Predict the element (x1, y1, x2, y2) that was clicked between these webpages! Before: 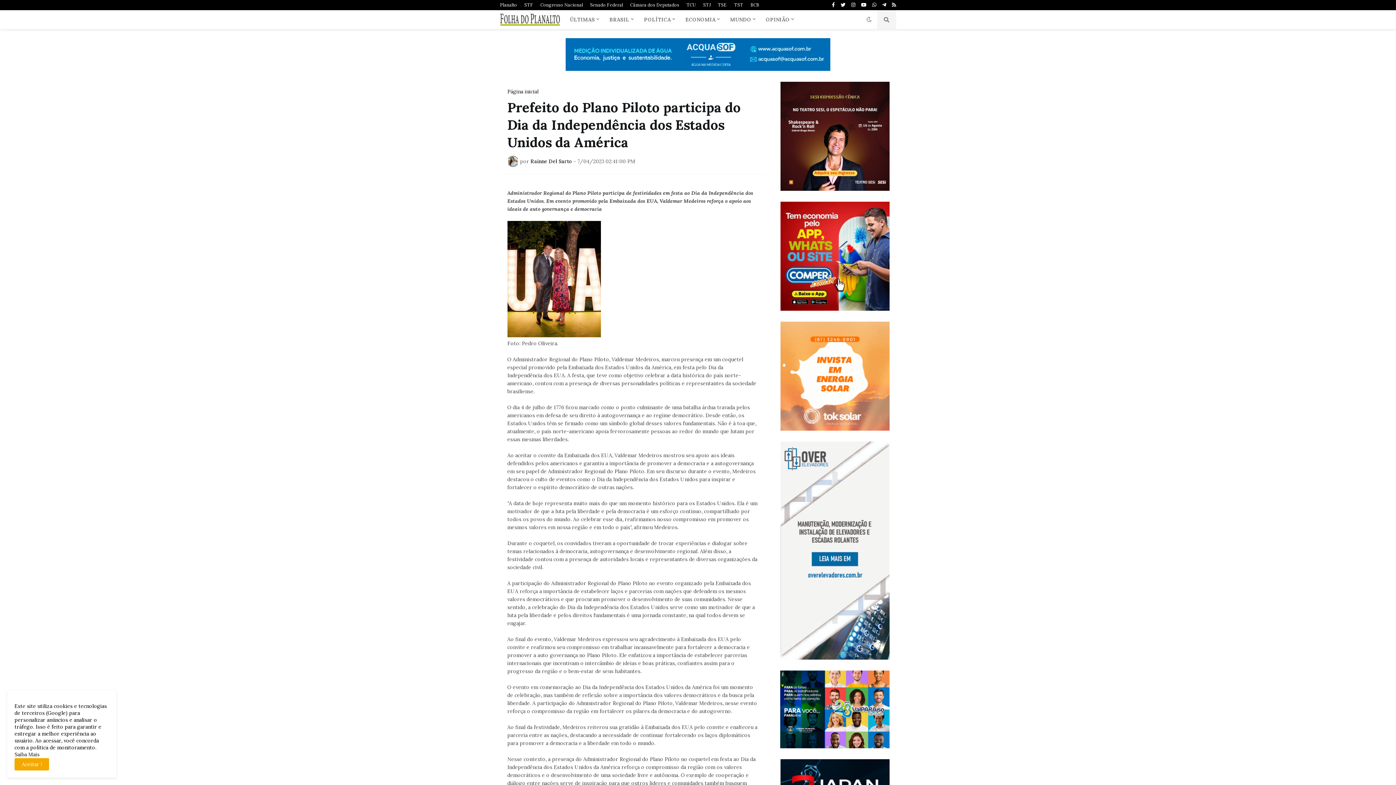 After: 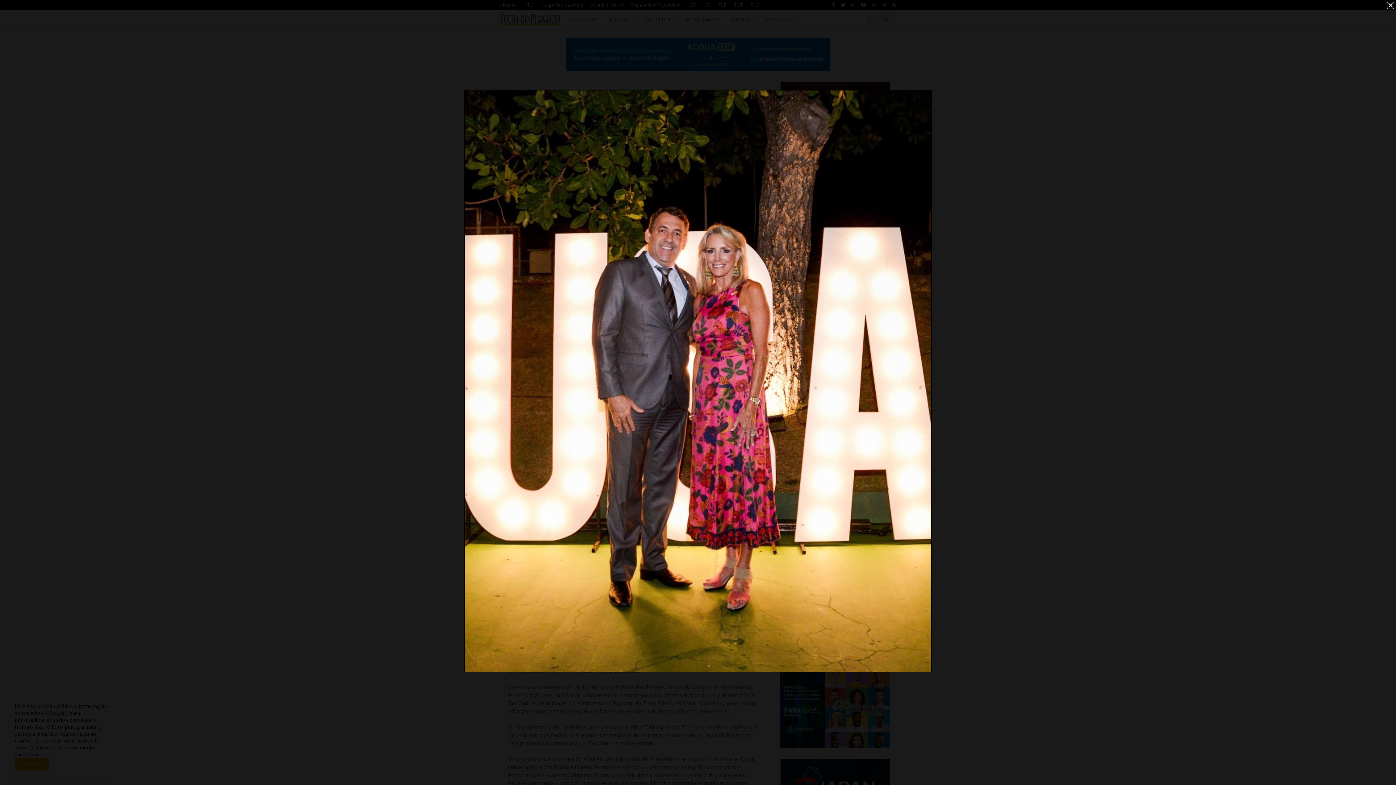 Action: bbox: (507, 332, 600, 338)